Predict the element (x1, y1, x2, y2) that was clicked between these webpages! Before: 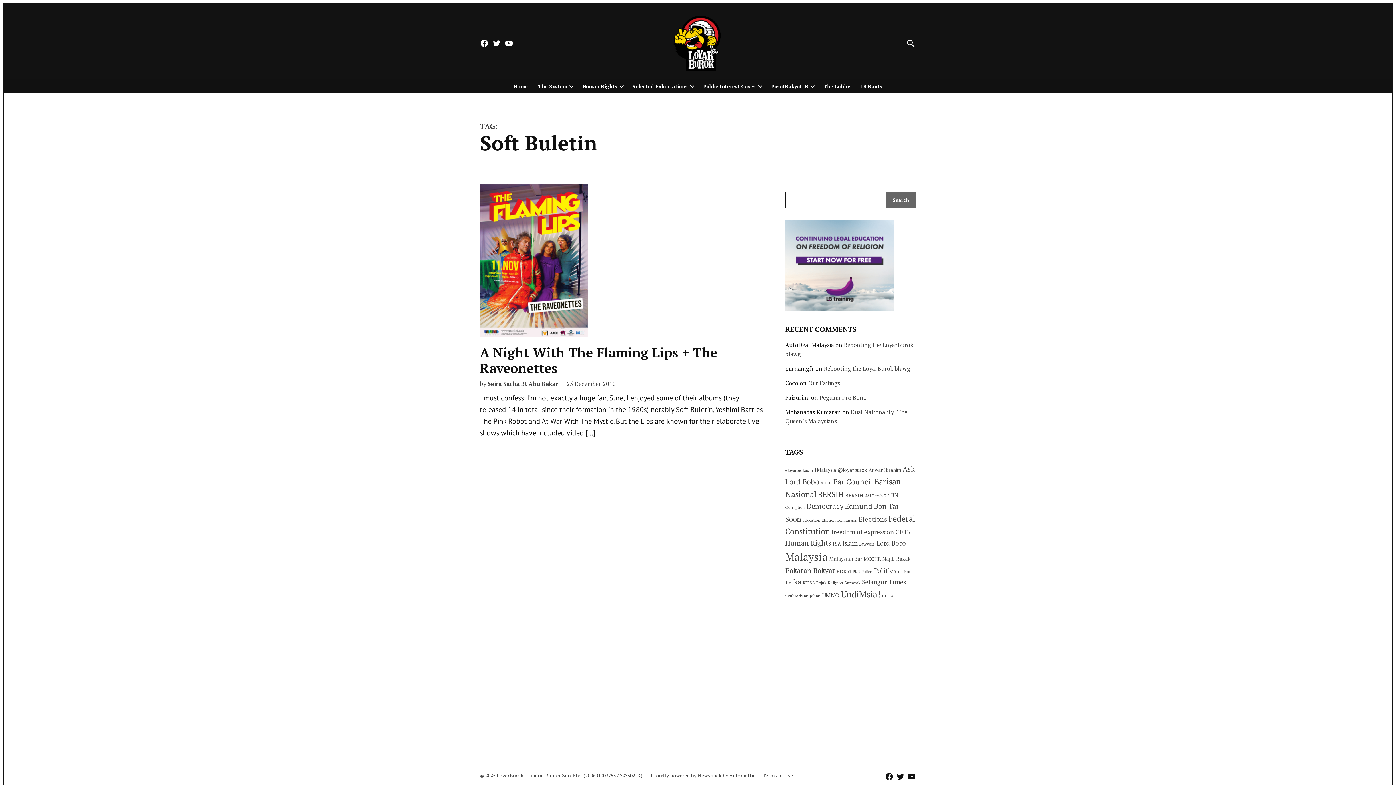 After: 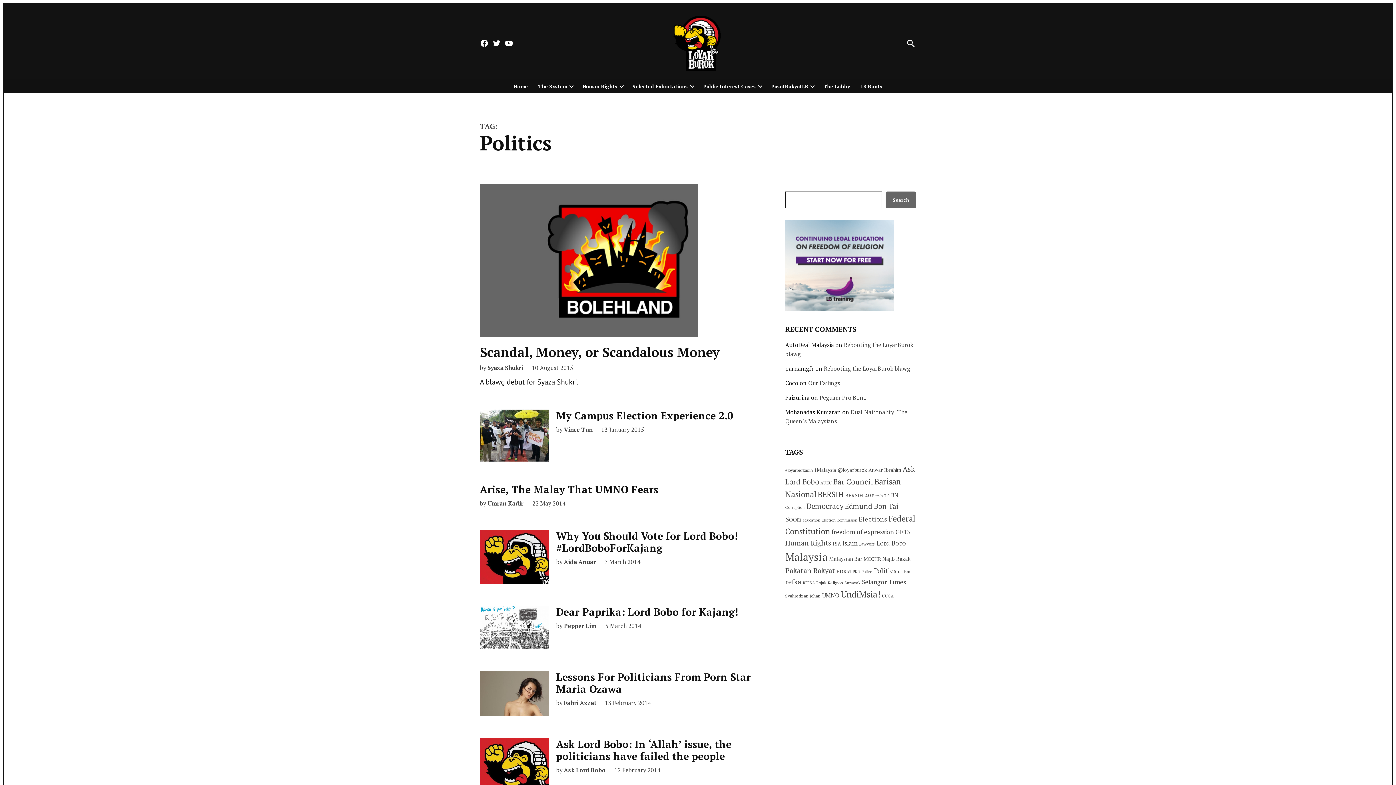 Action: label: Politics (101 items) bbox: (874, 566, 896, 575)